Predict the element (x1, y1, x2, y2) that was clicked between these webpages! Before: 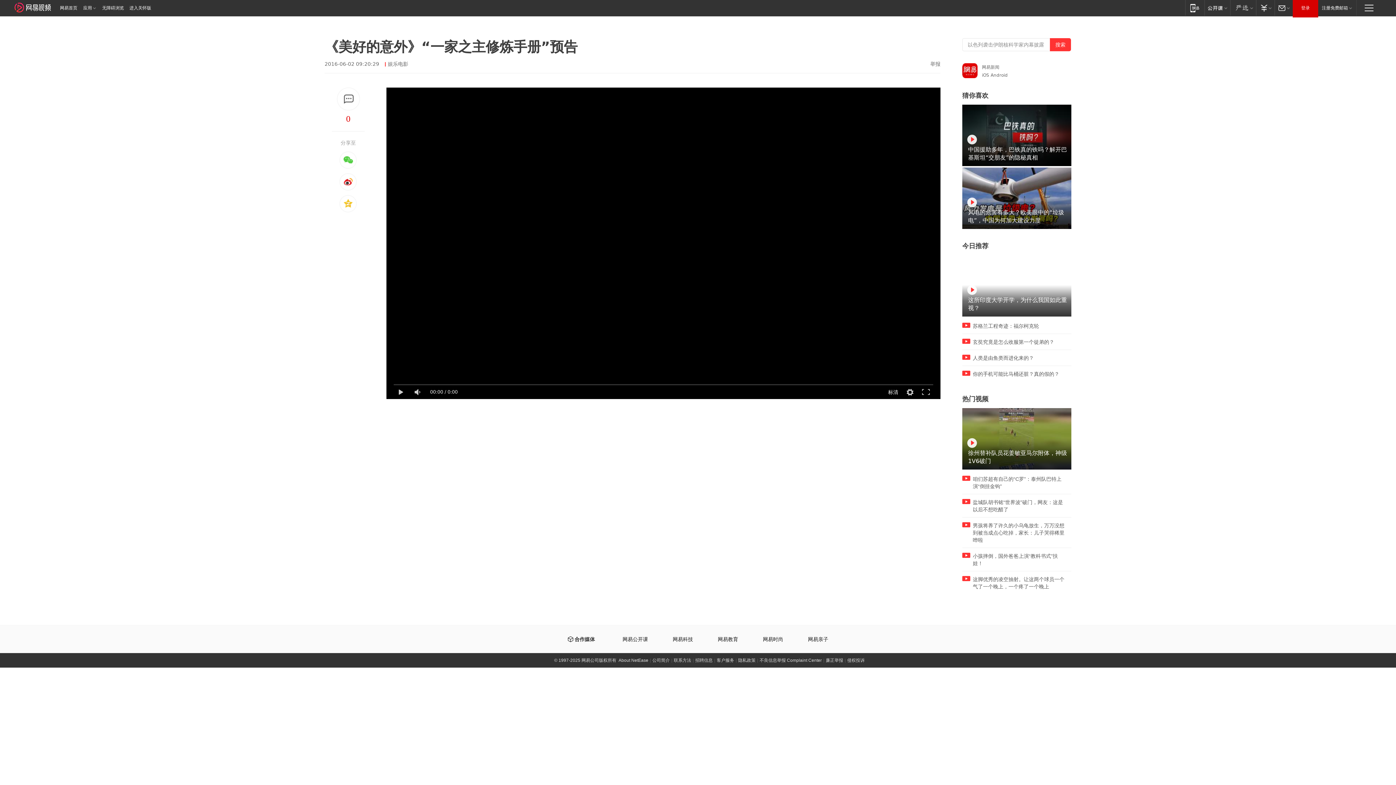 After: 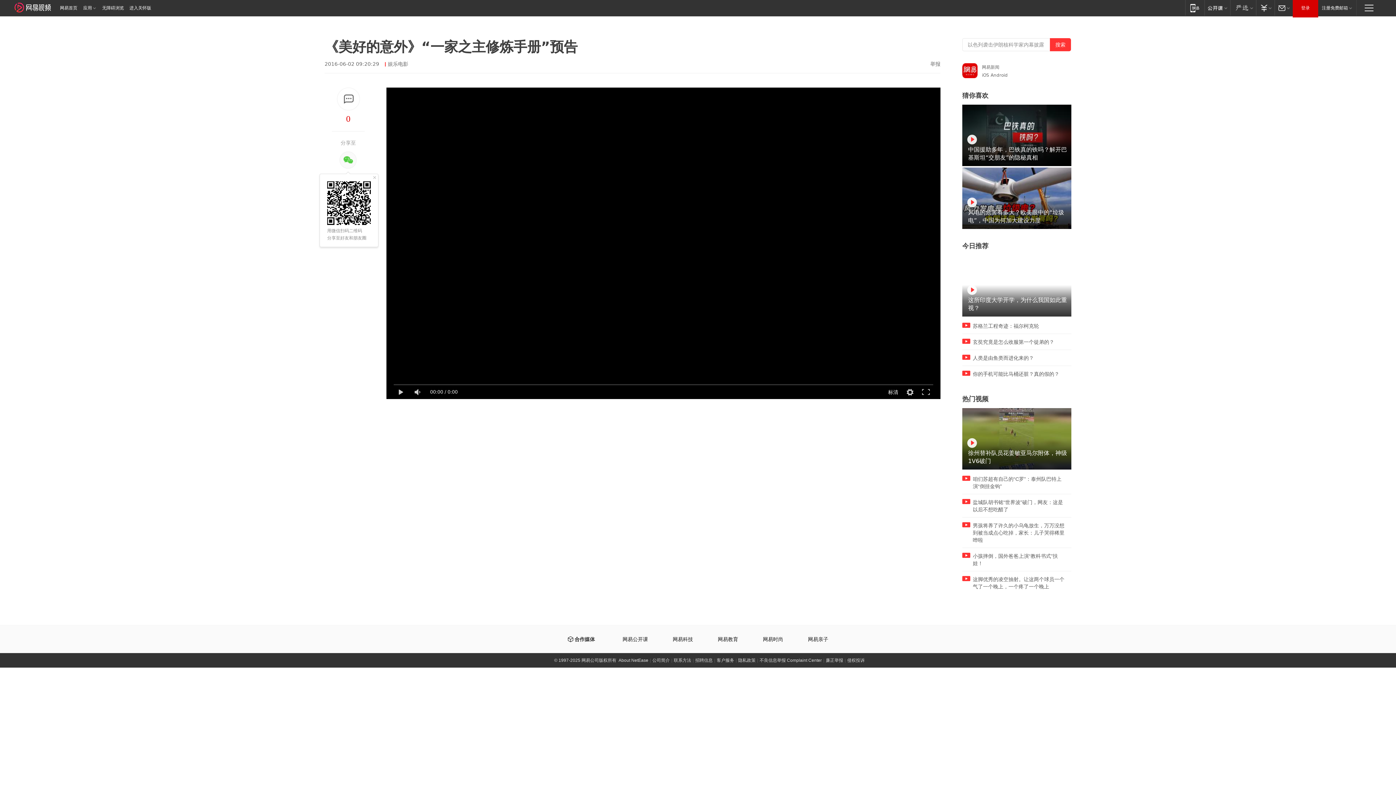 Action: bbox: (339, 151, 357, 169)